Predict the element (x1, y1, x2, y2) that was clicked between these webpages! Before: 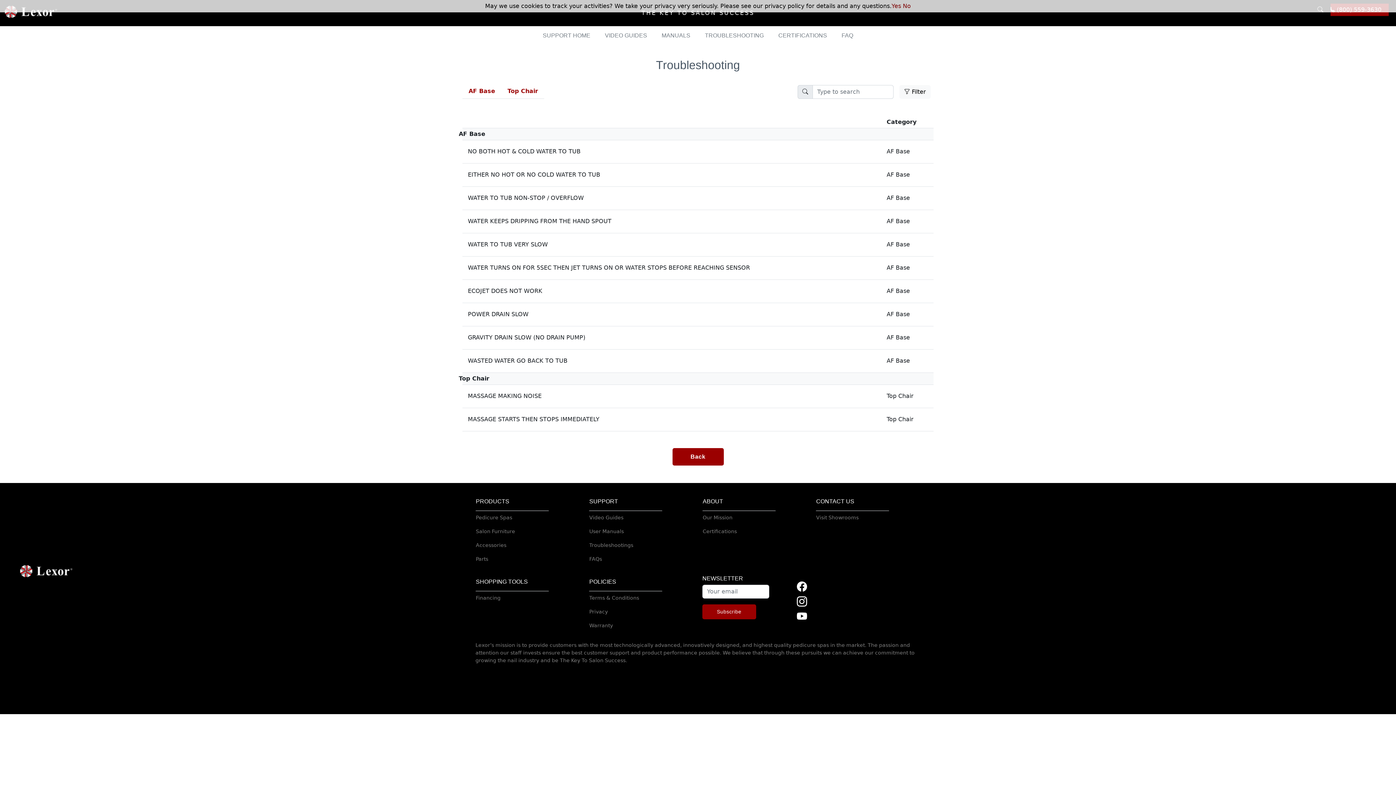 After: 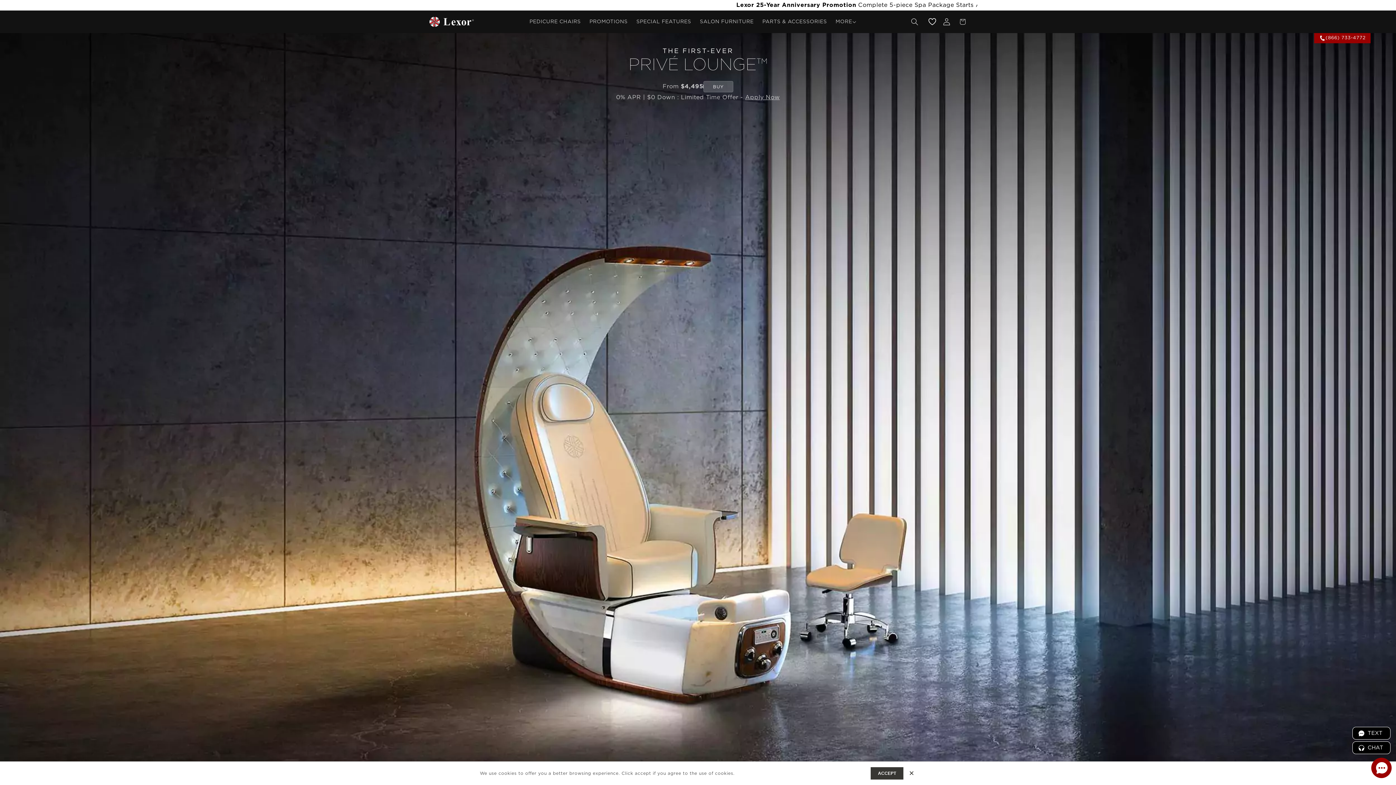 Action: bbox: (4, 568, 75, 574)